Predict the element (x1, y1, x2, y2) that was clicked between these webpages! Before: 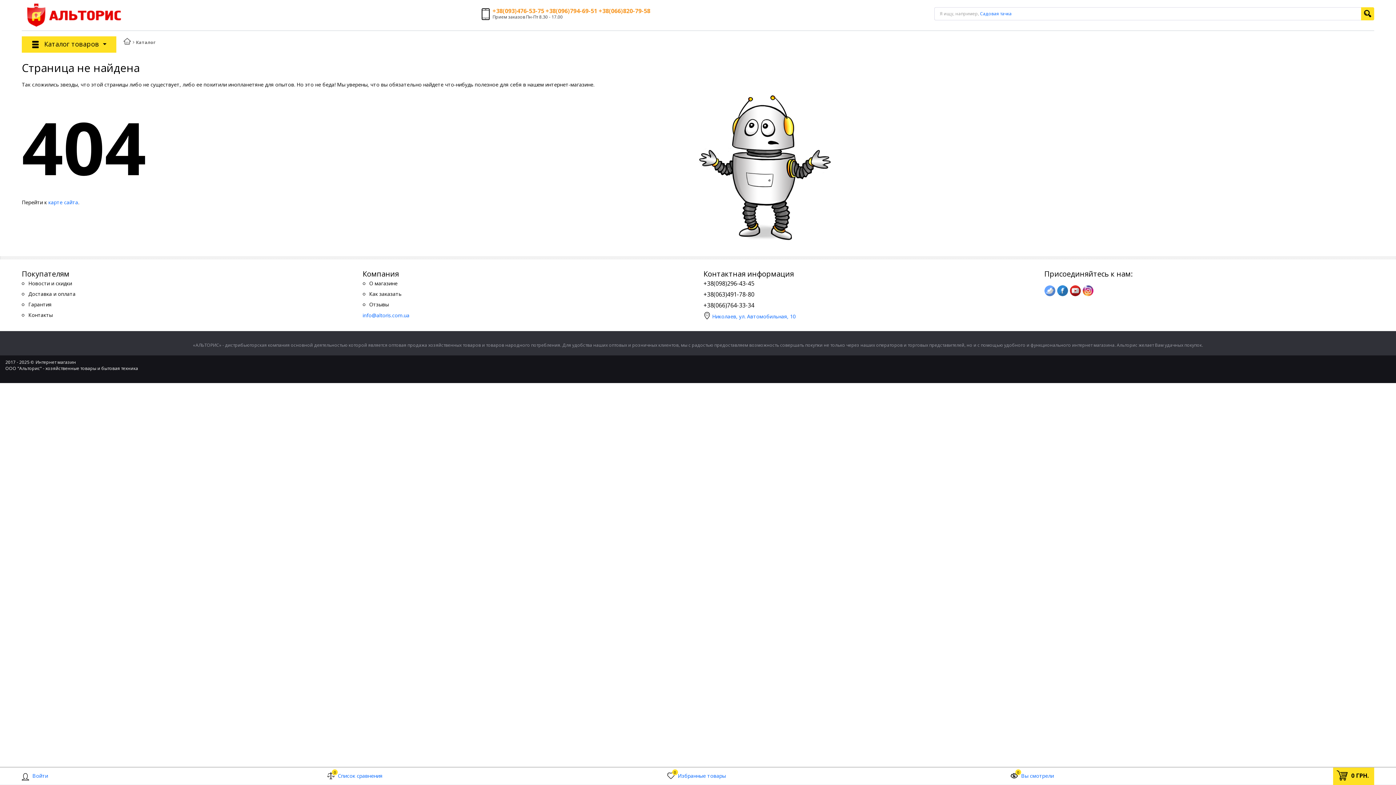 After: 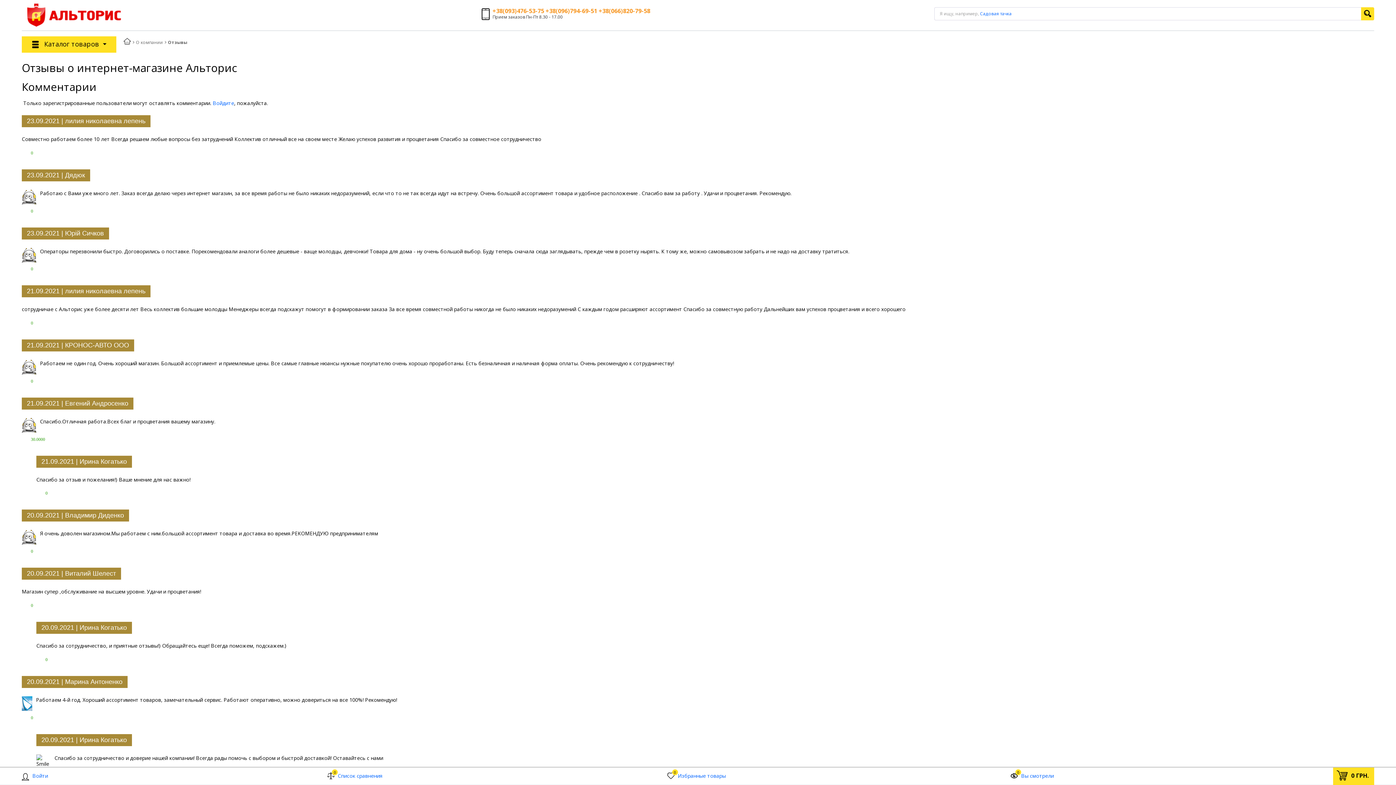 Action: bbox: (362, 299, 388, 309) label:  Отзывы